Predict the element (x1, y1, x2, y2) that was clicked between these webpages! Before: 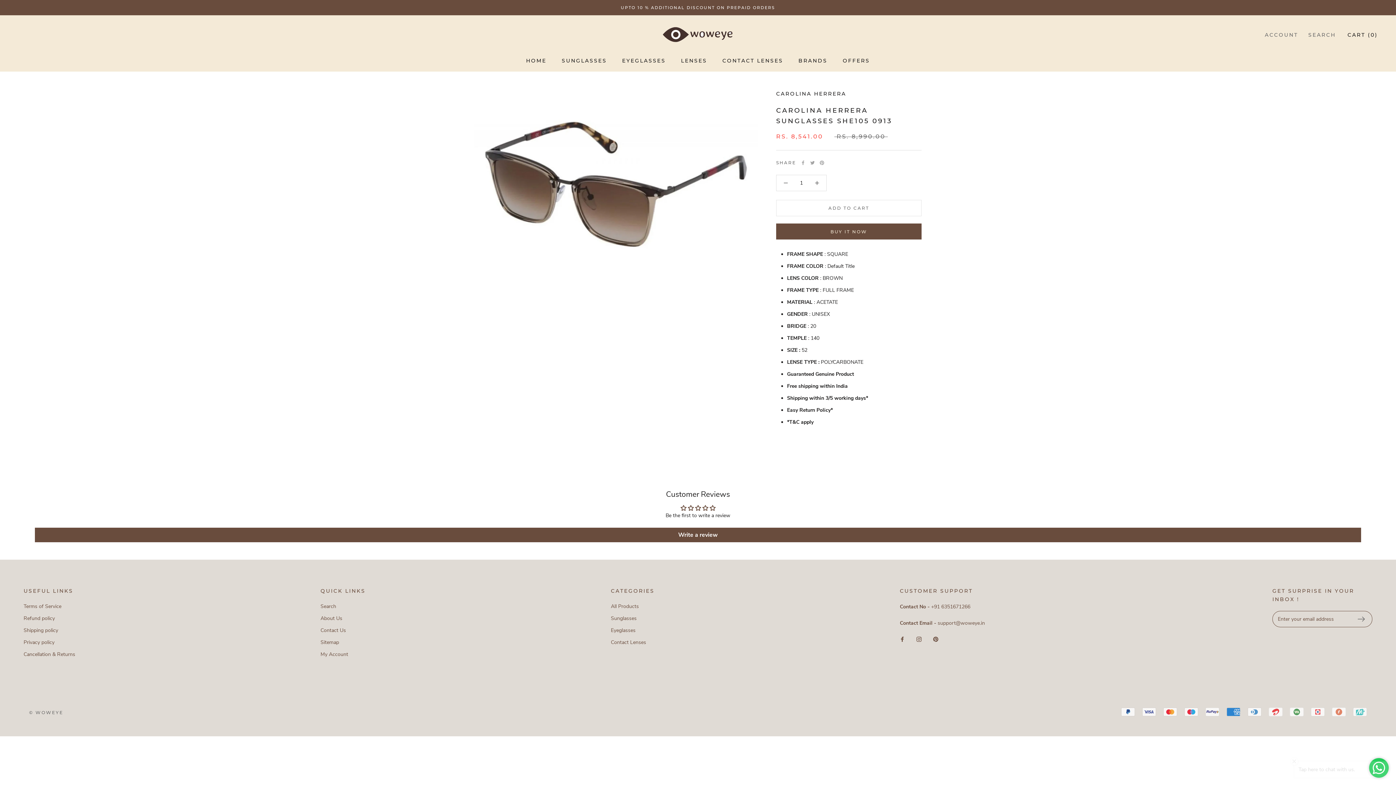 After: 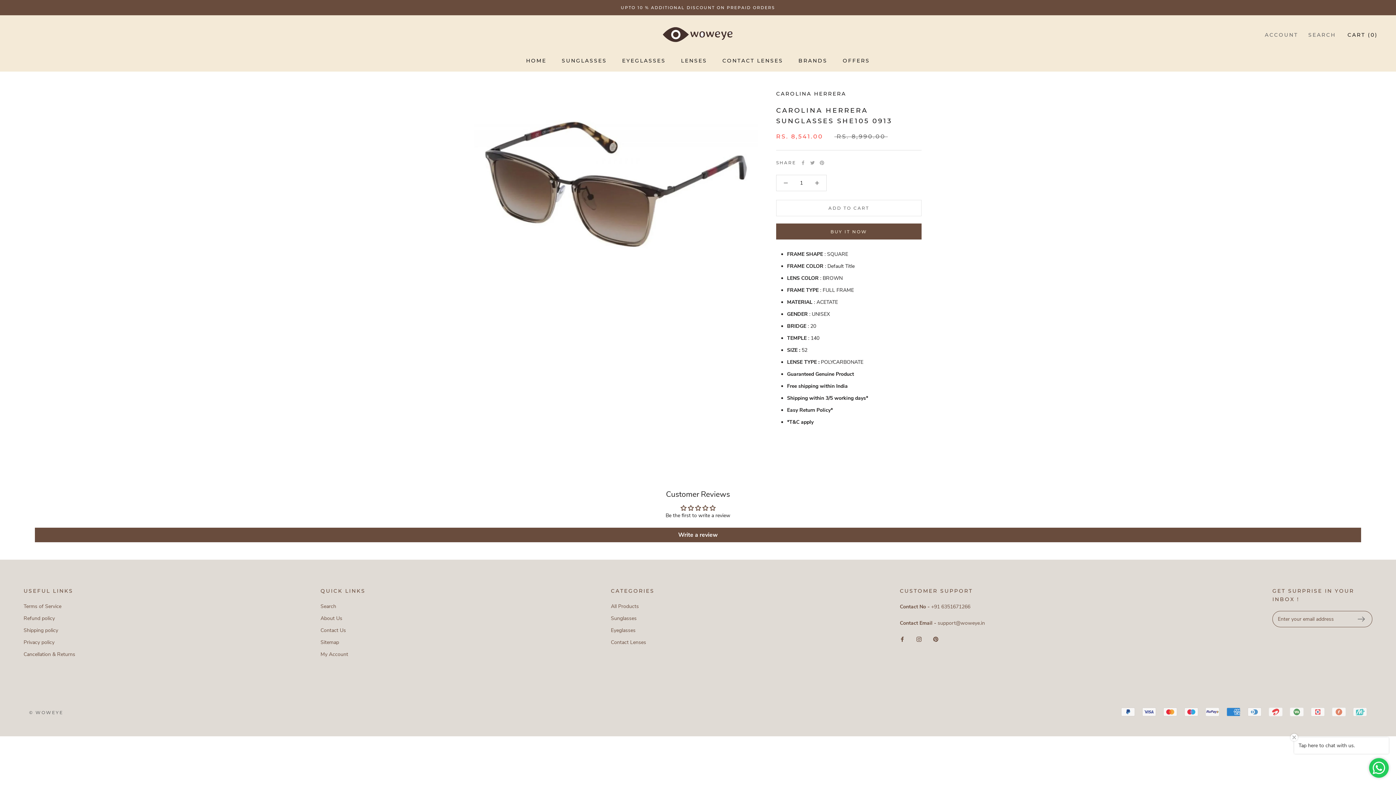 Action: bbox: (900, 555, 905, 564) label: Facebook